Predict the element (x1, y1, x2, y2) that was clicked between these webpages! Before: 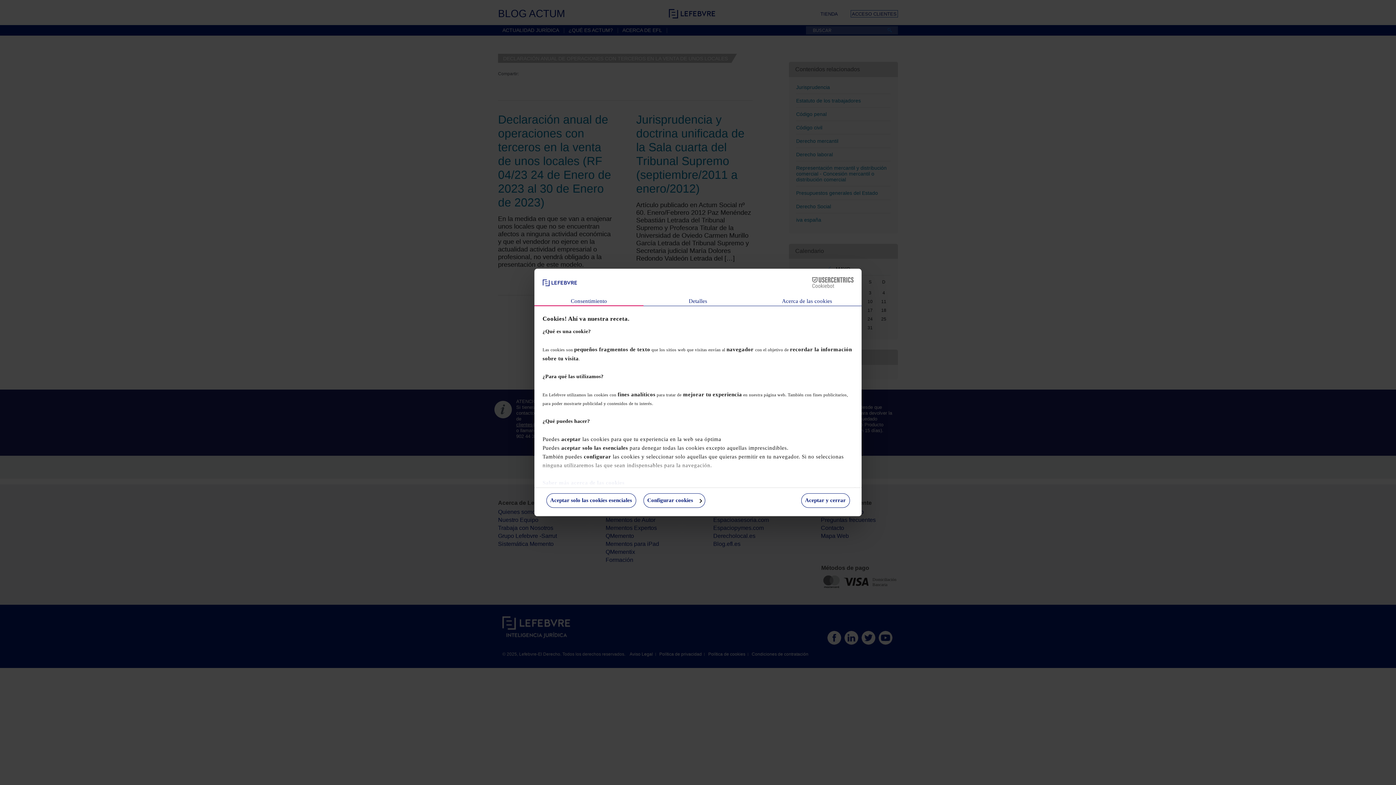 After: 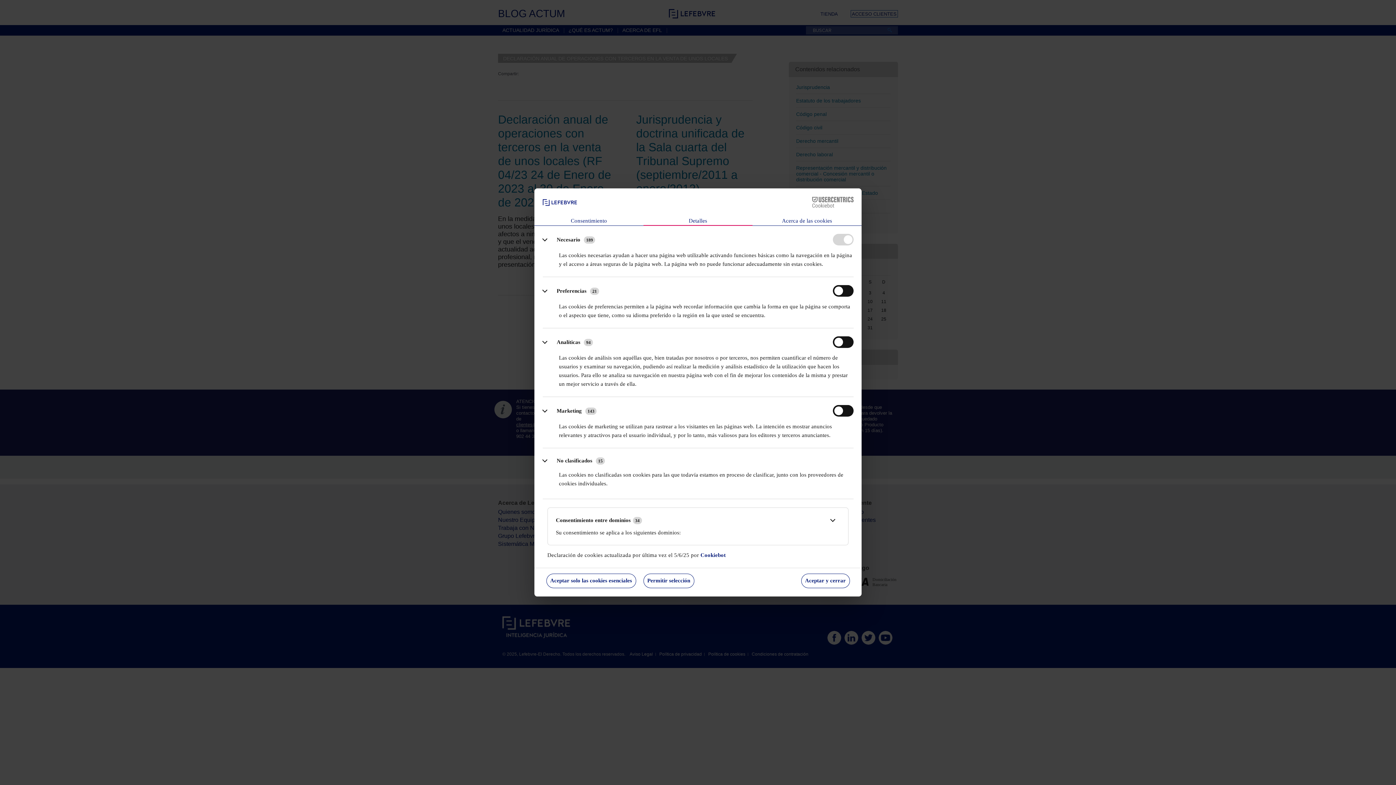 Action: bbox: (643, 296, 752, 306) label: Detalles